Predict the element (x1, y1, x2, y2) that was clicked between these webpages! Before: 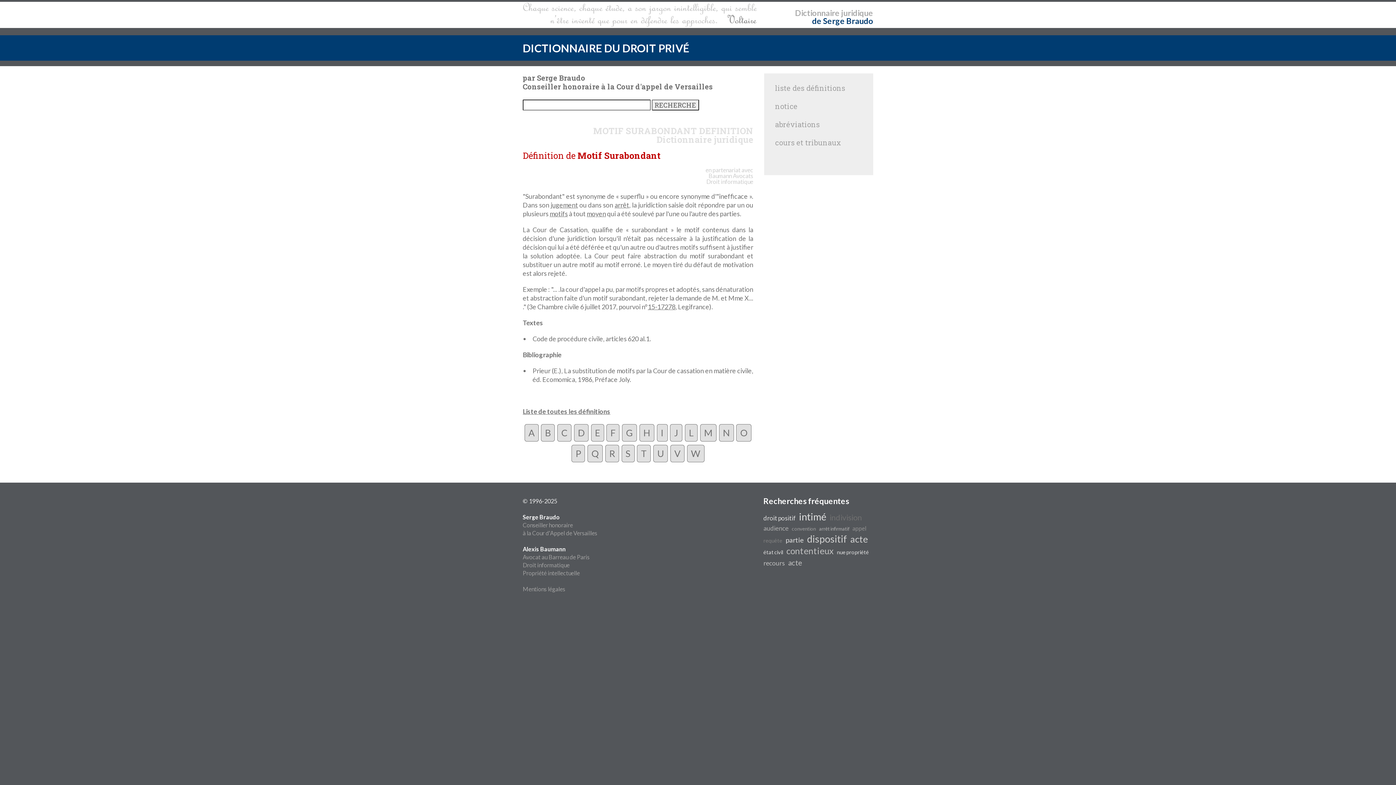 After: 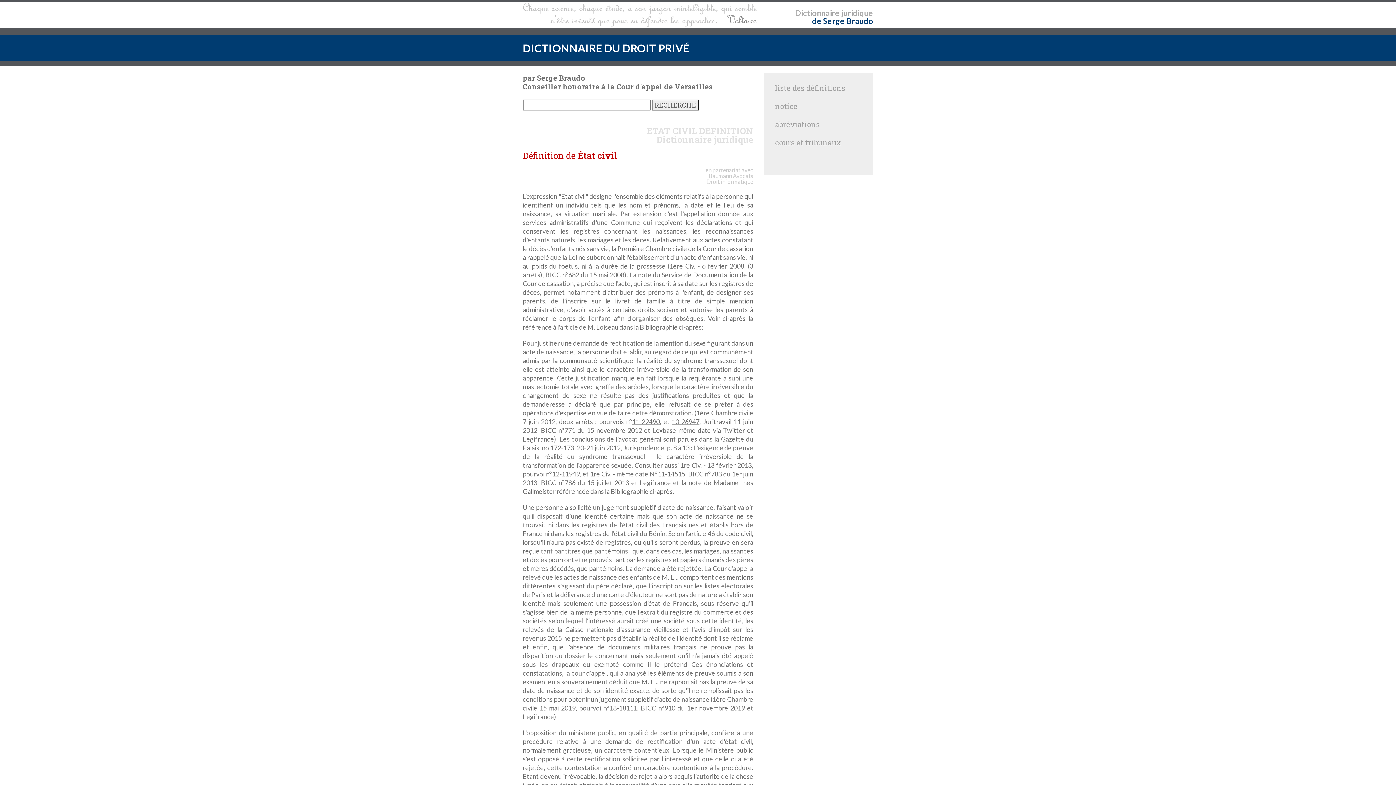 Action: bbox: (763, 549, 783, 555) label: état civil